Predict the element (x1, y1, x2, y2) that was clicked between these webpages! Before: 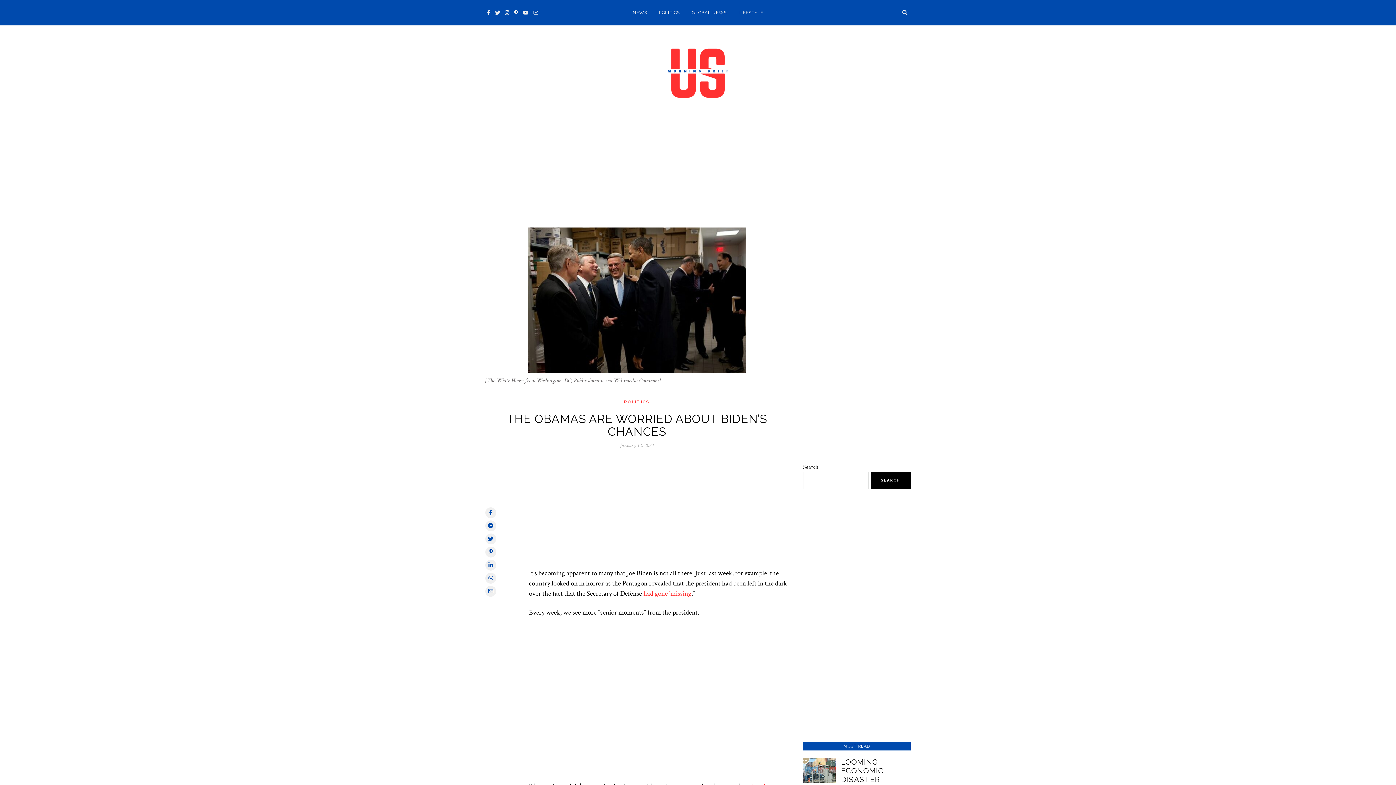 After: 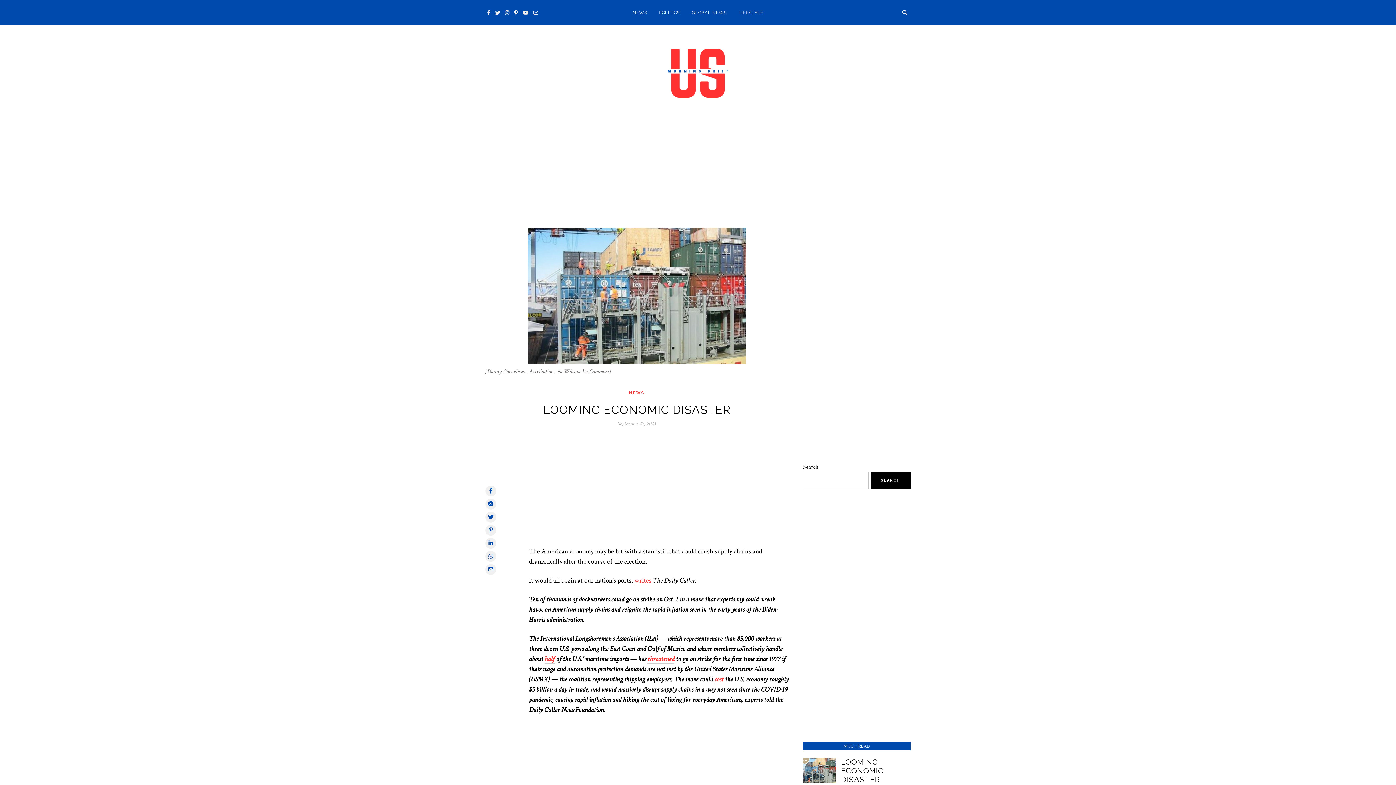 Action: bbox: (803, 758, 836, 783) label: 01